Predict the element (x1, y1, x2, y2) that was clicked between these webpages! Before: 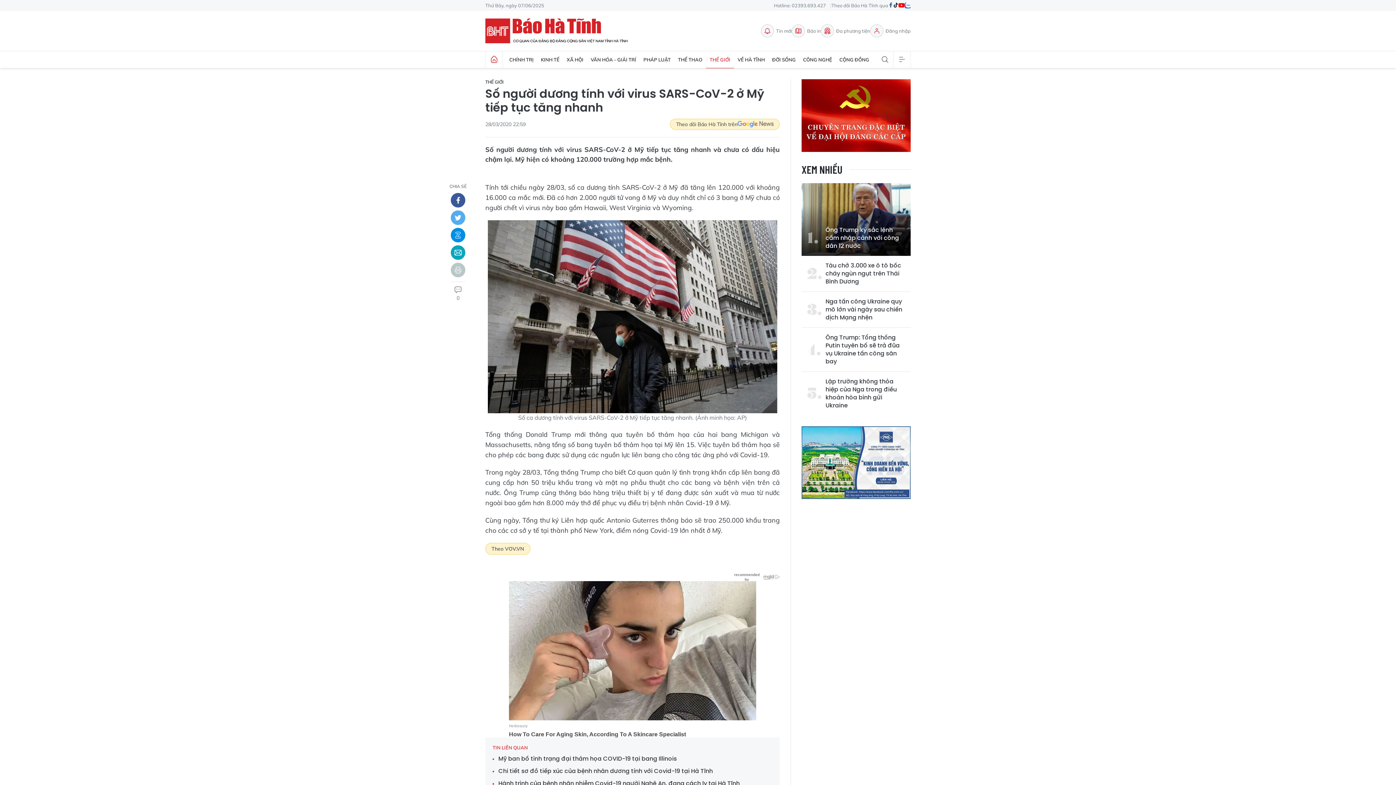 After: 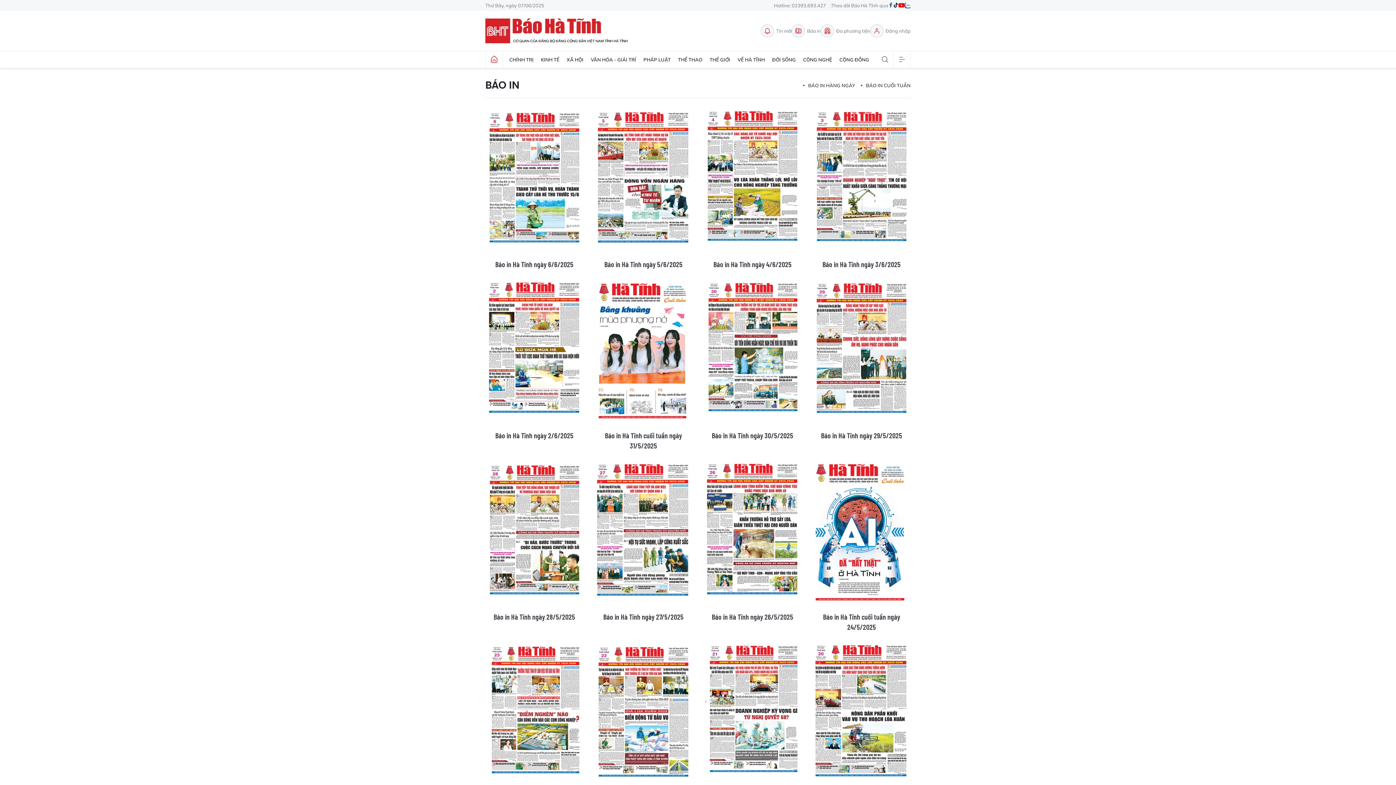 Action: bbox: (792, 24, 821, 37) label: Báo in